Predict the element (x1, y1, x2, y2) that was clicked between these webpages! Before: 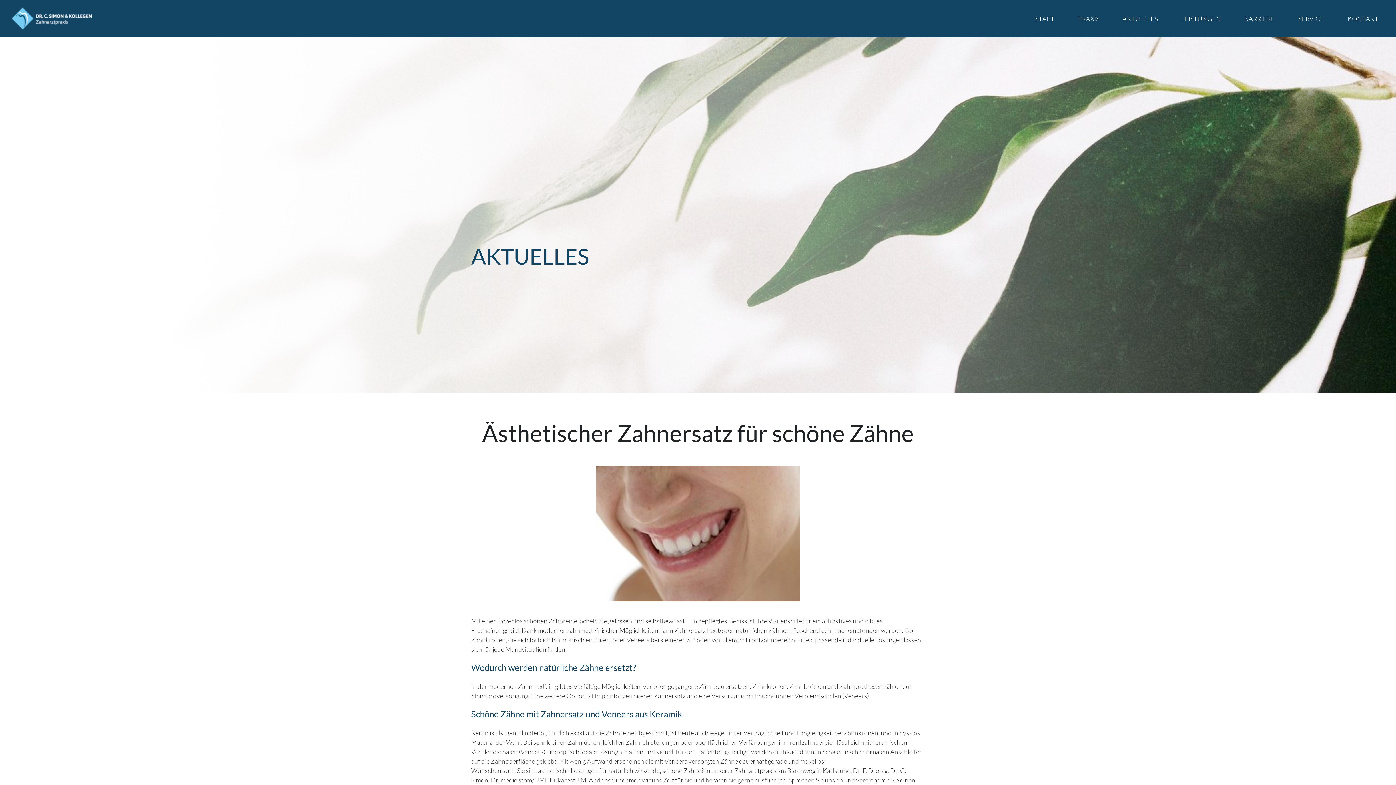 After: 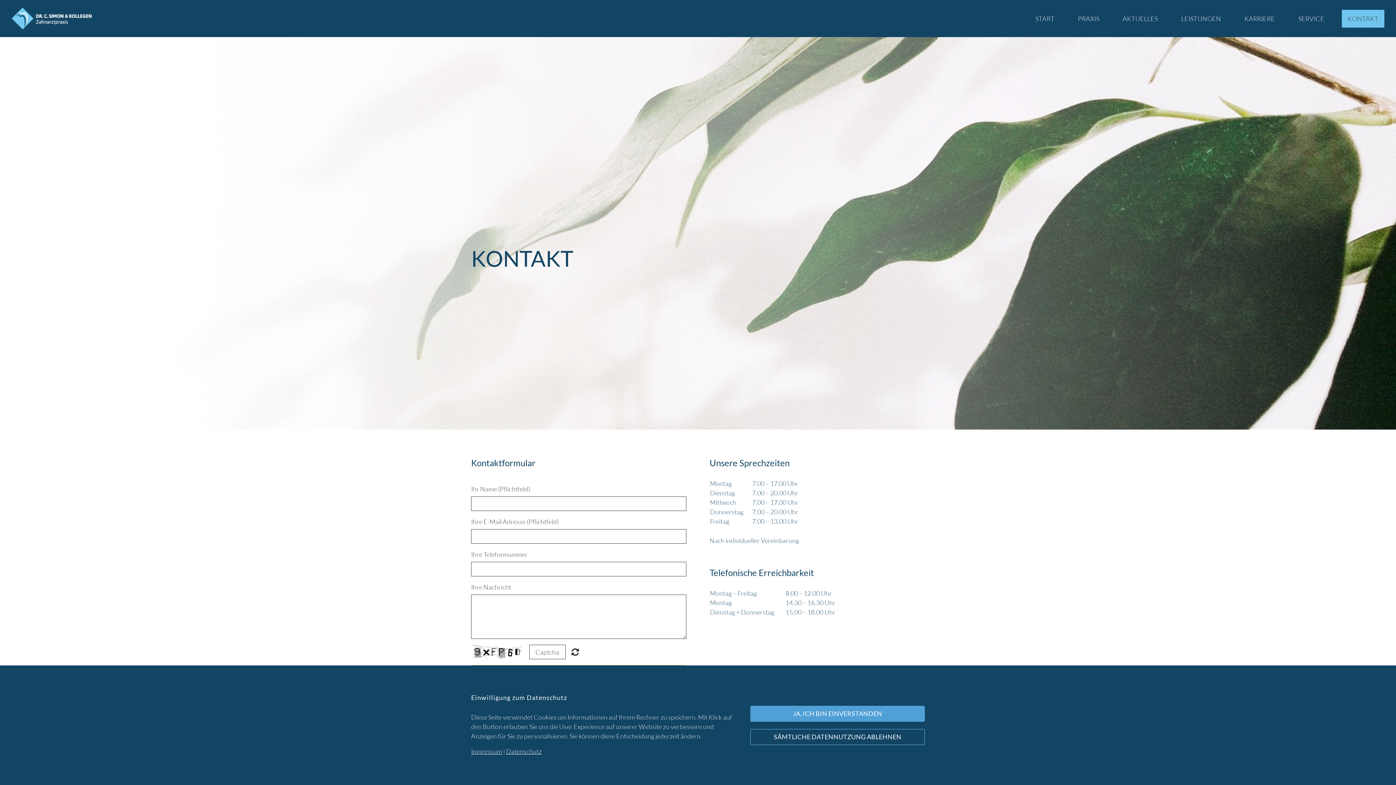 Action: bbox: (1342, 9, 1384, 27) label: KONTAKT